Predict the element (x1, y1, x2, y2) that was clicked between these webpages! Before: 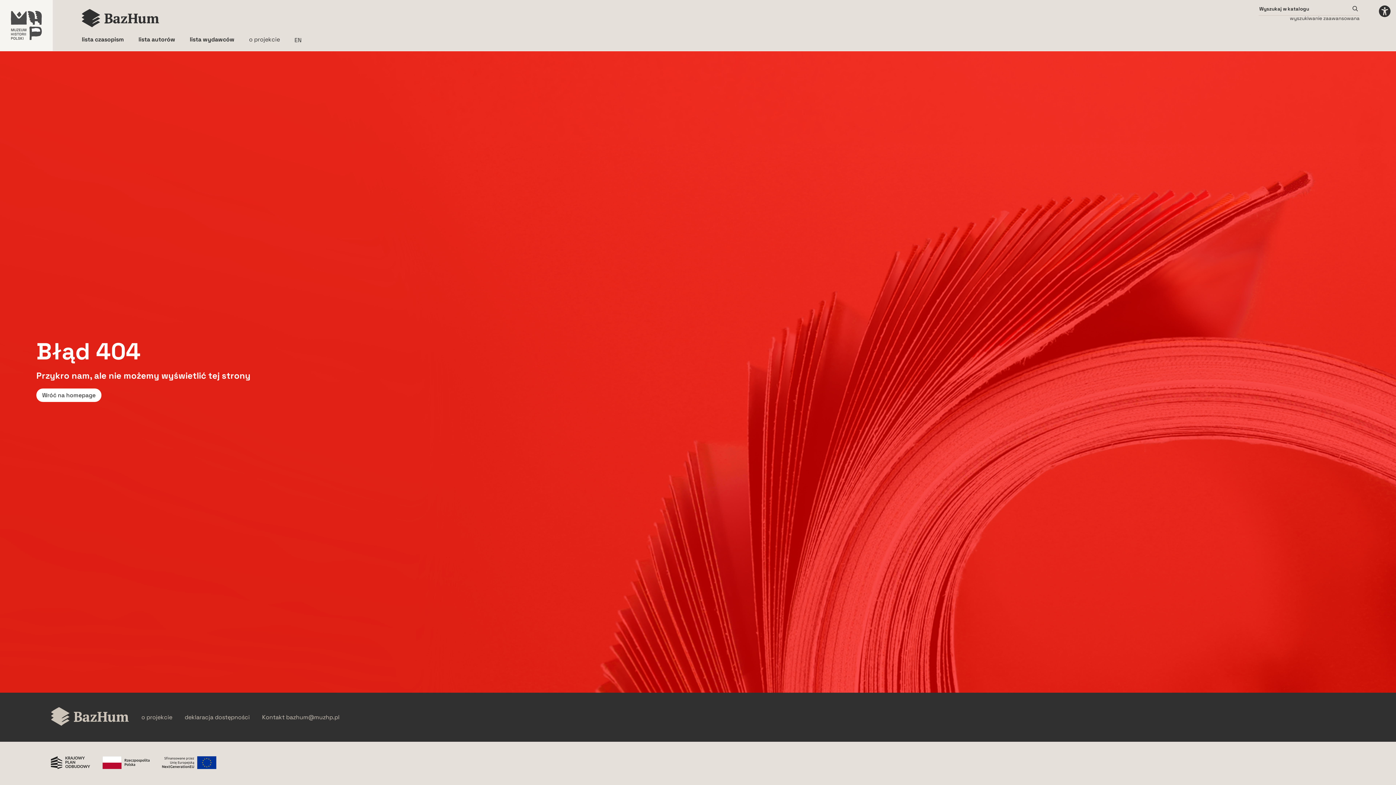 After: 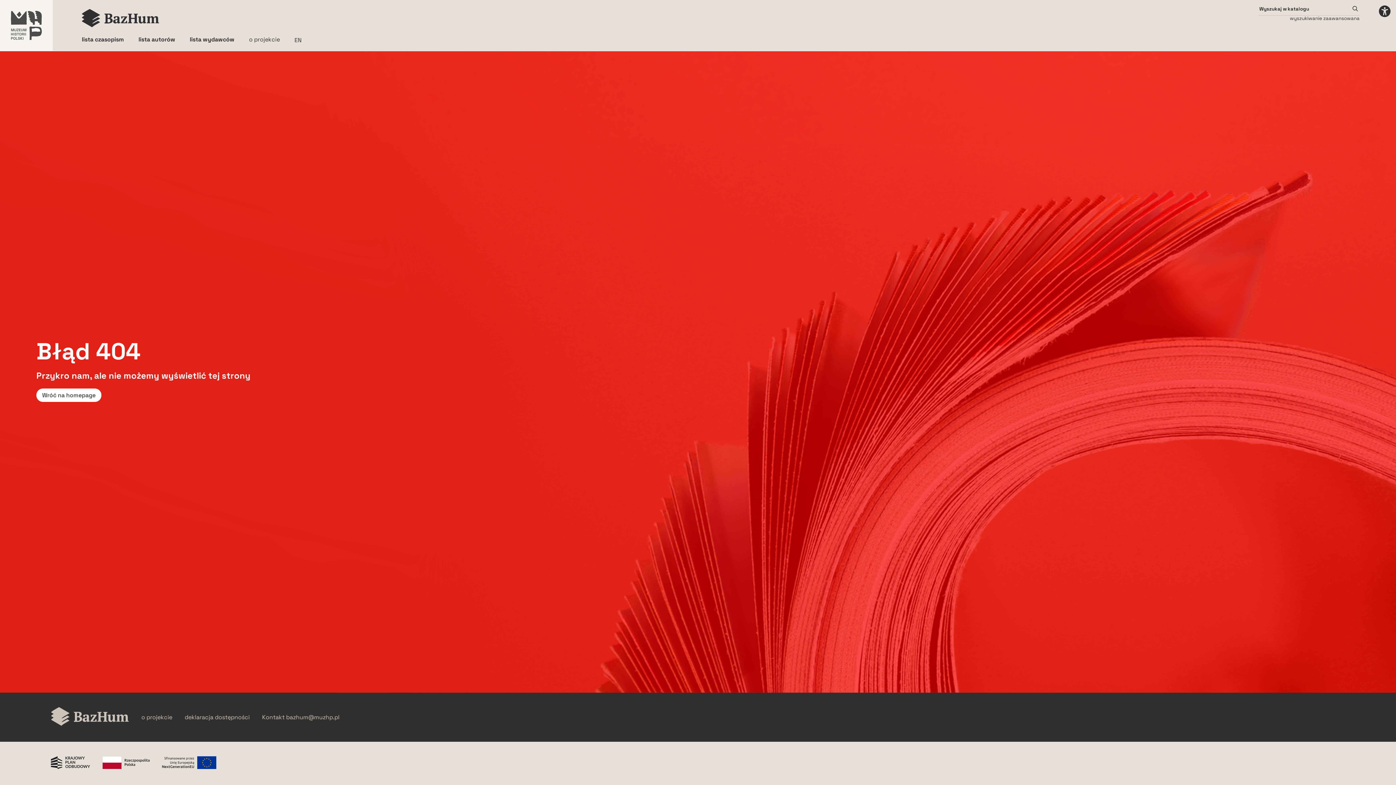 Action: label: Mail do administracji Bazhum bbox: (286, 714, 339, 720)